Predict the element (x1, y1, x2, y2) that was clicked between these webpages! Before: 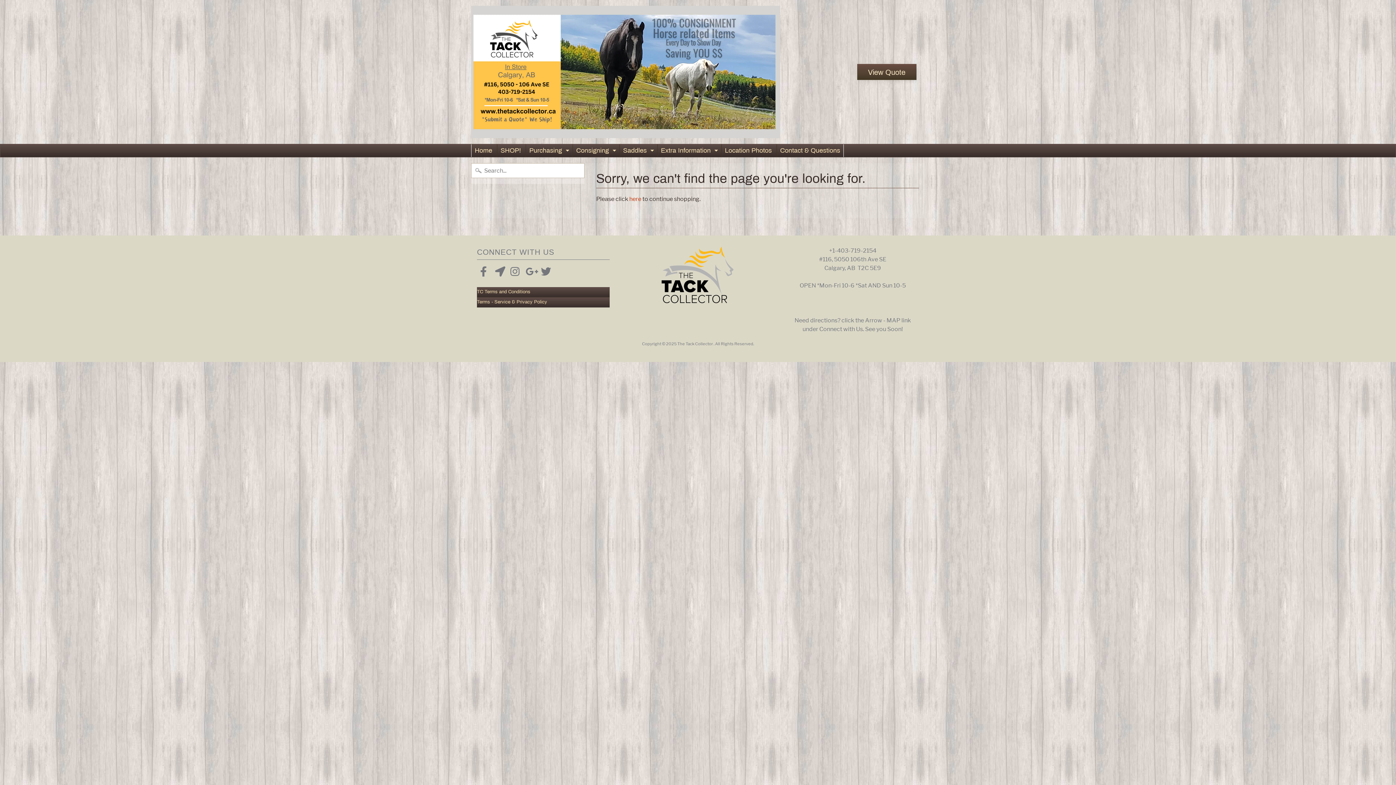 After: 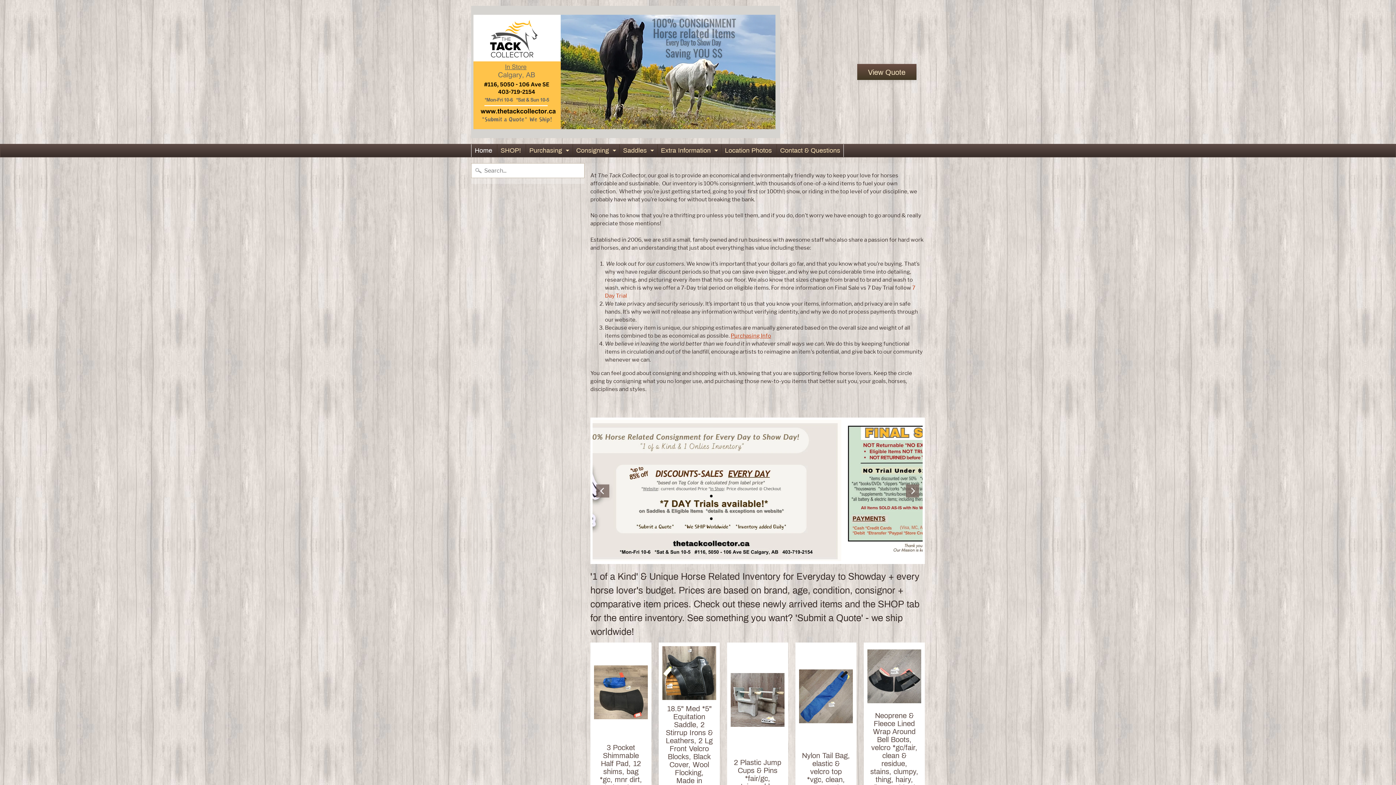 Action: bbox: (471, 5, 780, 138)